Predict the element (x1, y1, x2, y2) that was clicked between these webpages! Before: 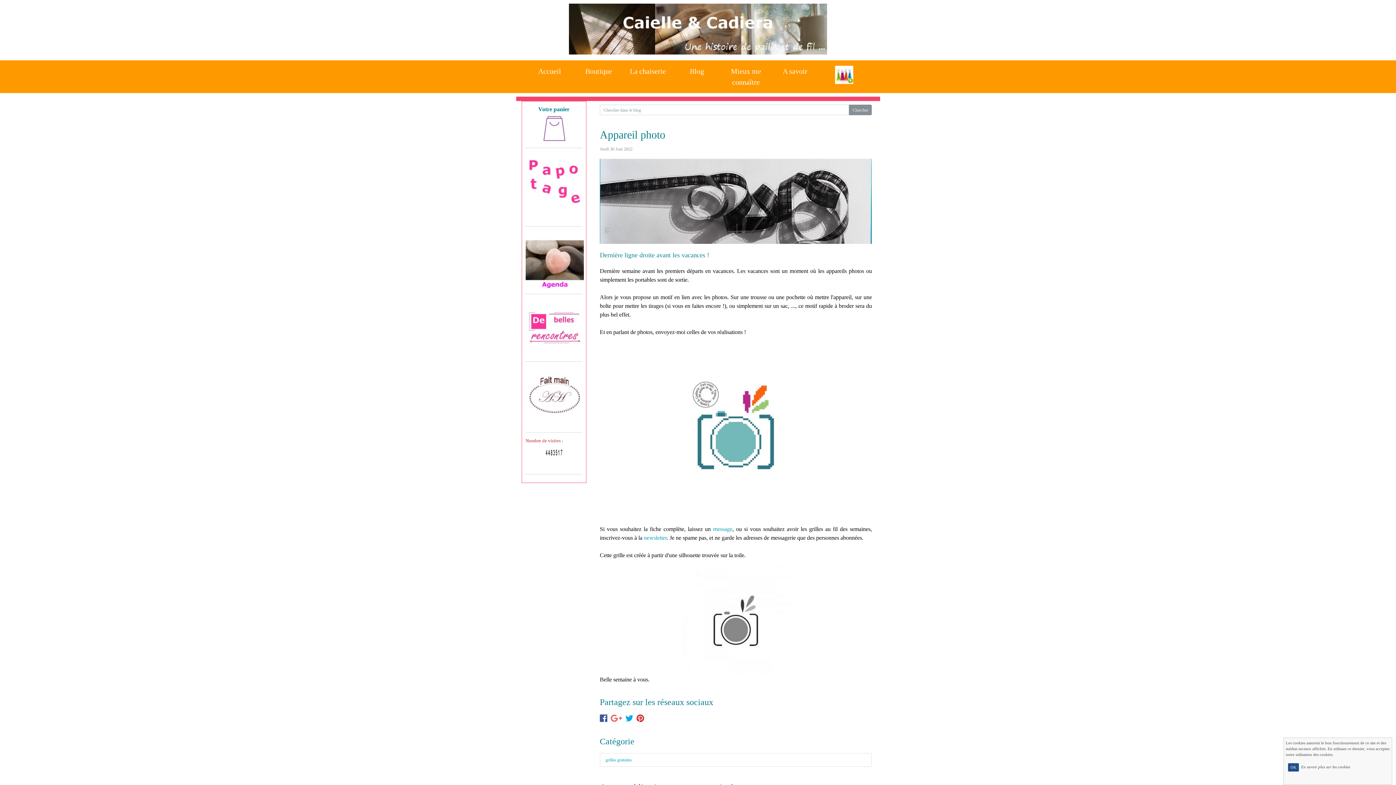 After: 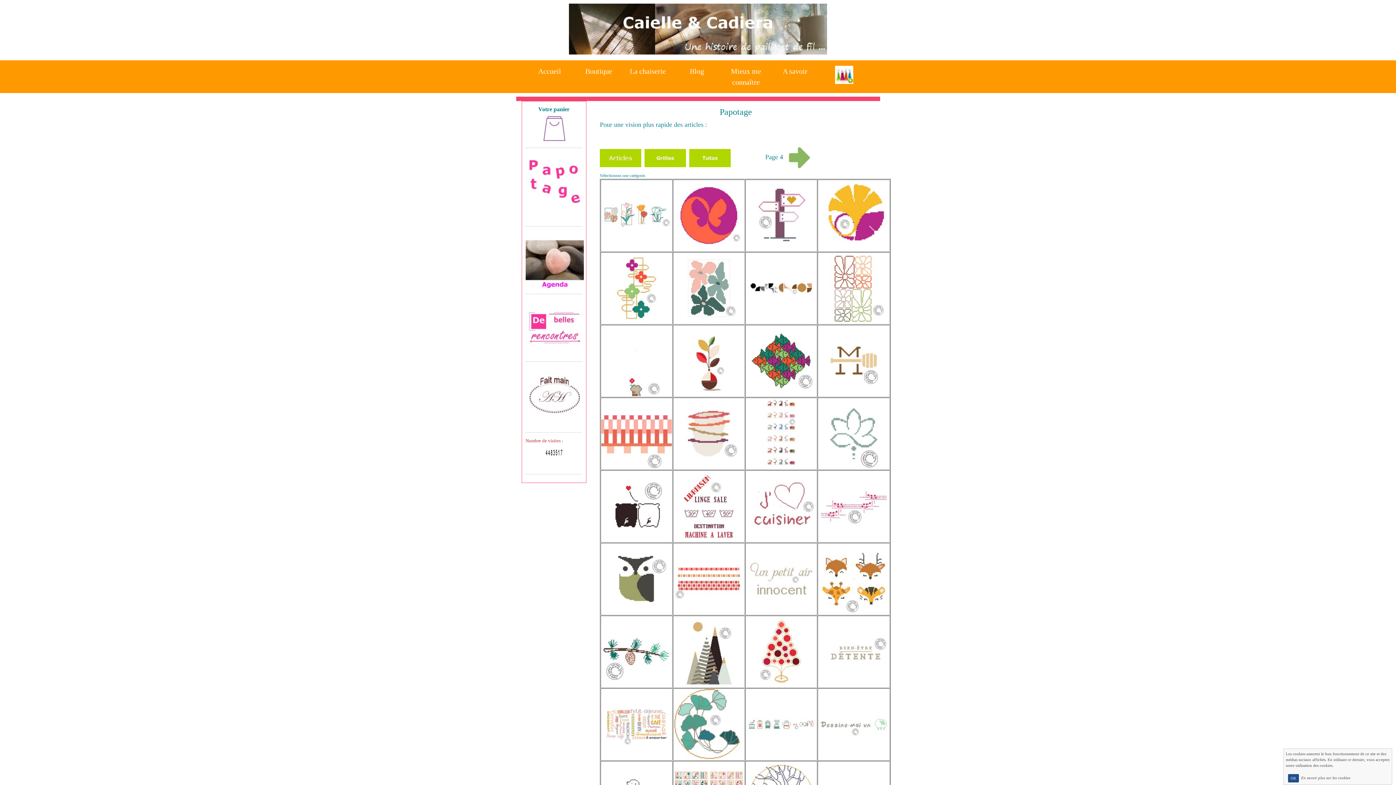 Action: bbox: (525, 178, 583, 183)